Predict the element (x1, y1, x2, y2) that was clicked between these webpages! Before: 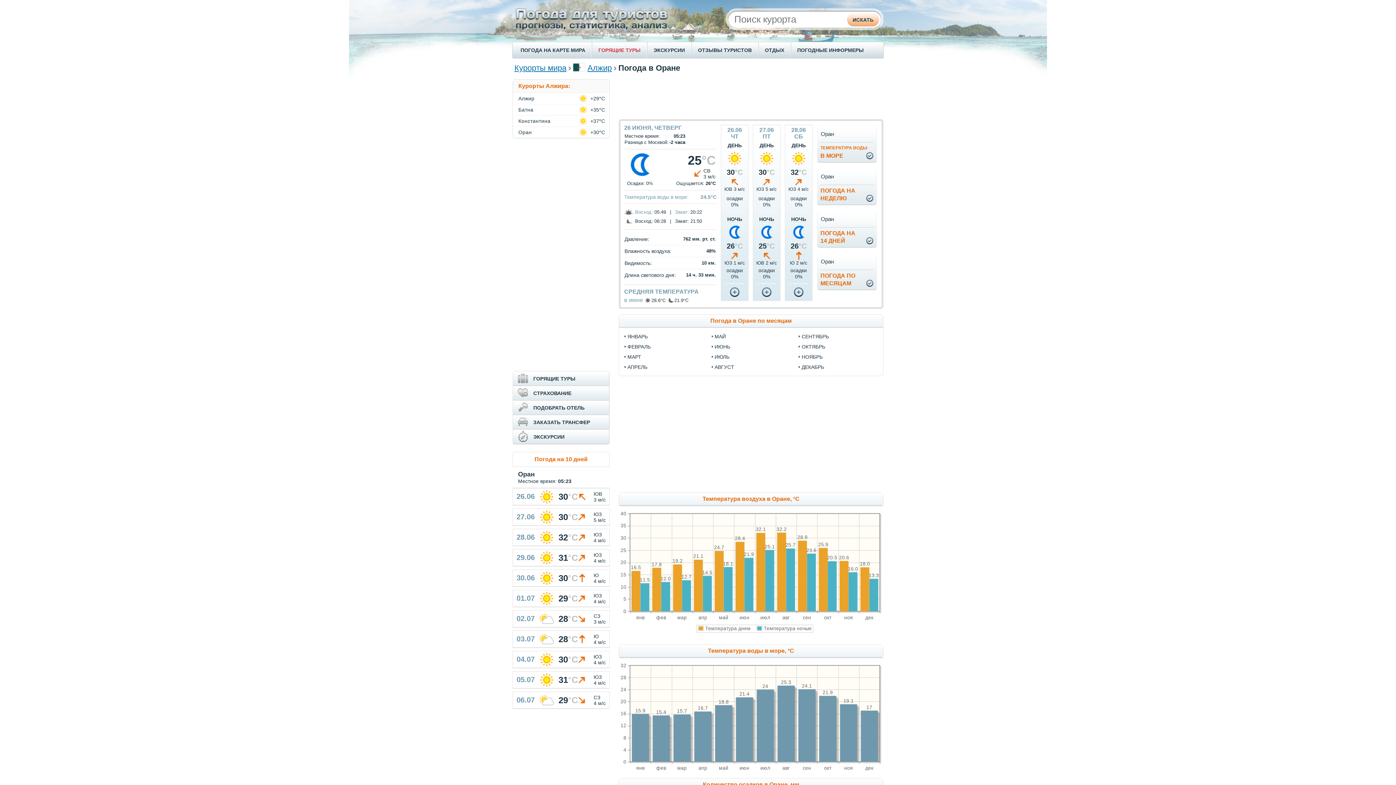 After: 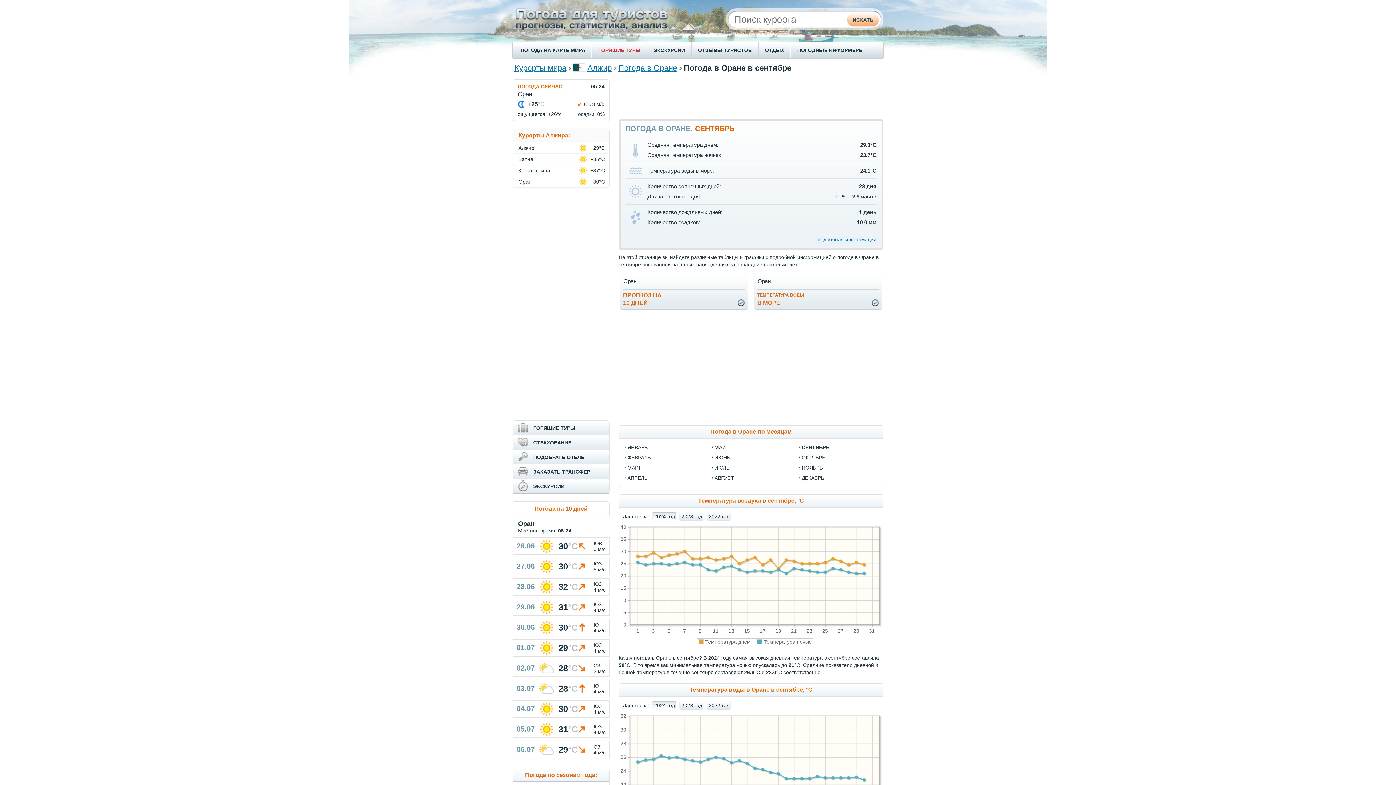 Action: bbox: (798, 333, 829, 339) label: СЕНТЯБРЬ